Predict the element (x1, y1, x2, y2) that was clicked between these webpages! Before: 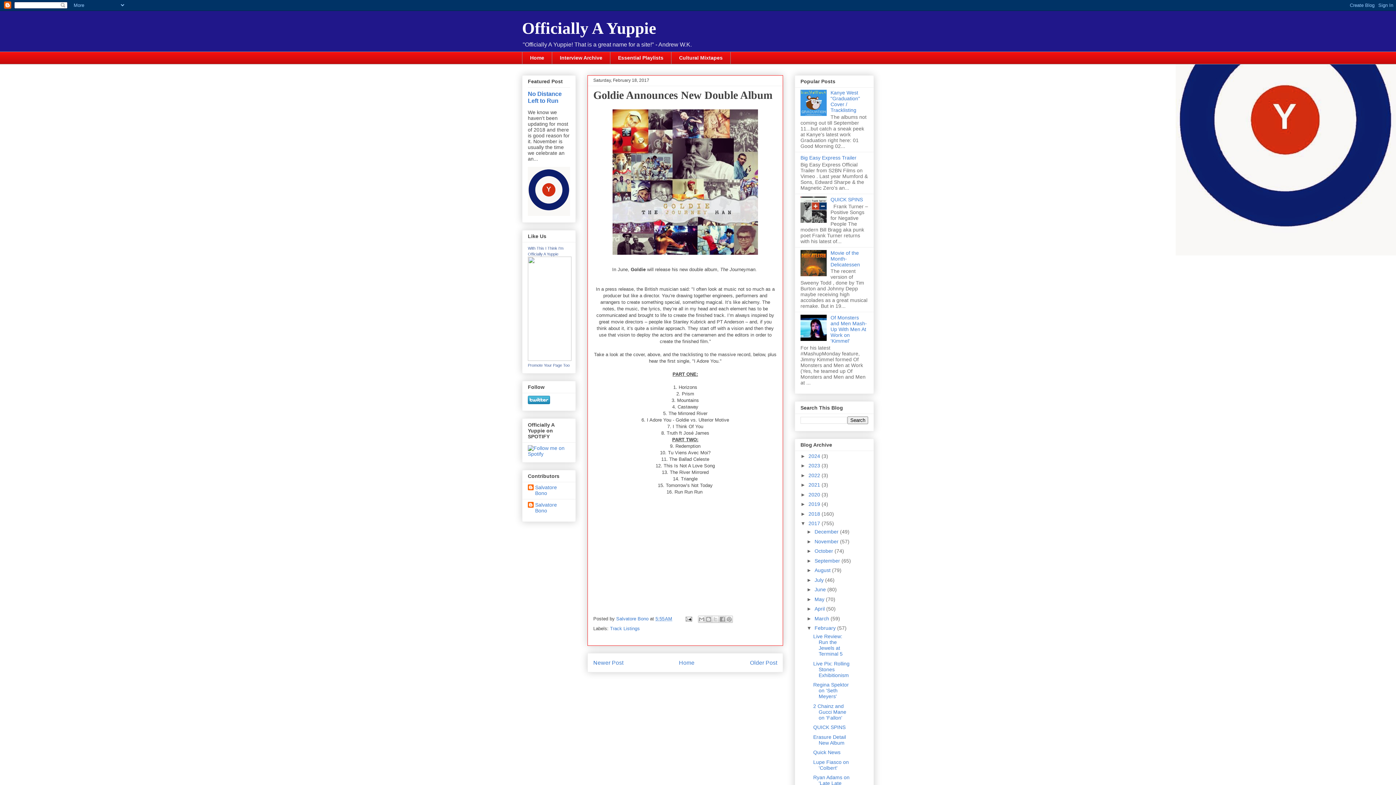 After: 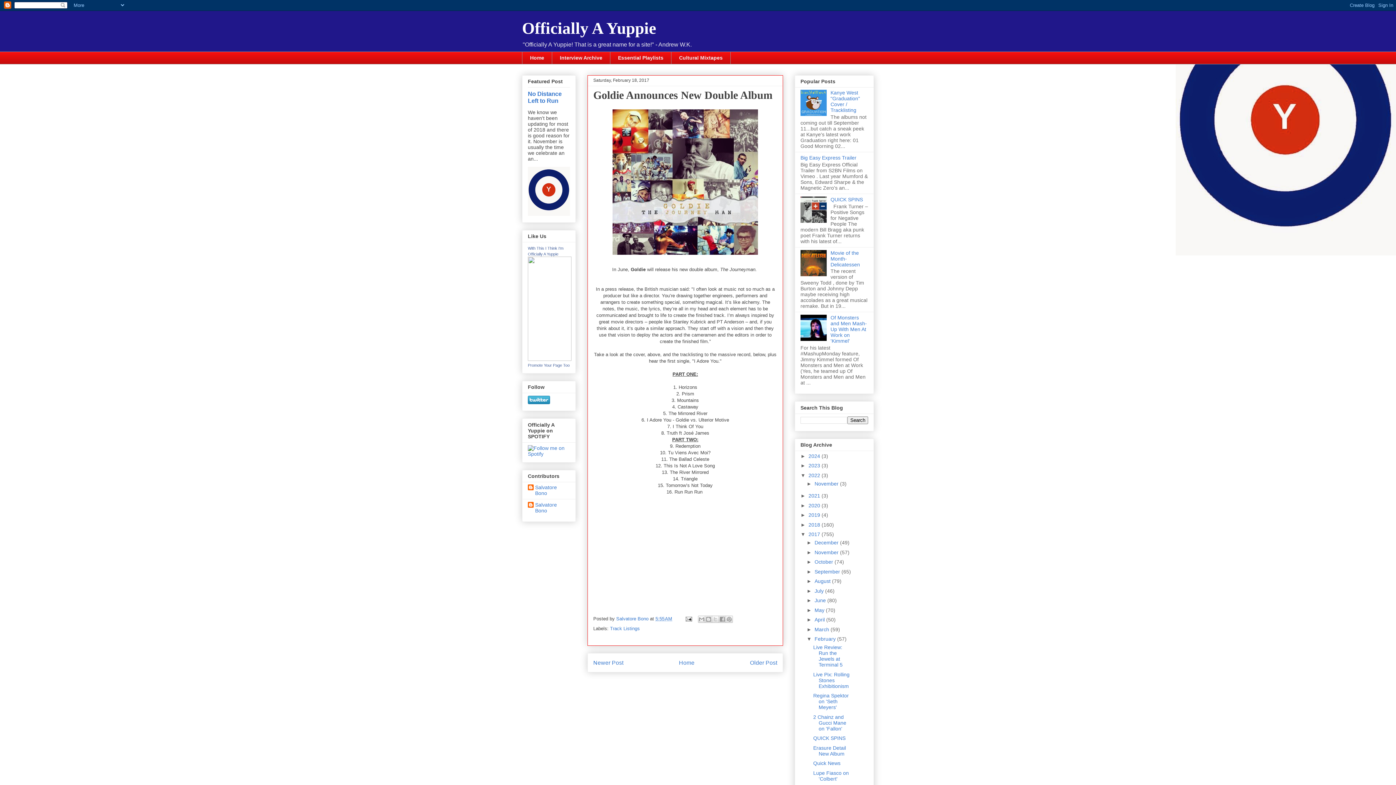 Action: bbox: (800, 472, 808, 478) label: ►  